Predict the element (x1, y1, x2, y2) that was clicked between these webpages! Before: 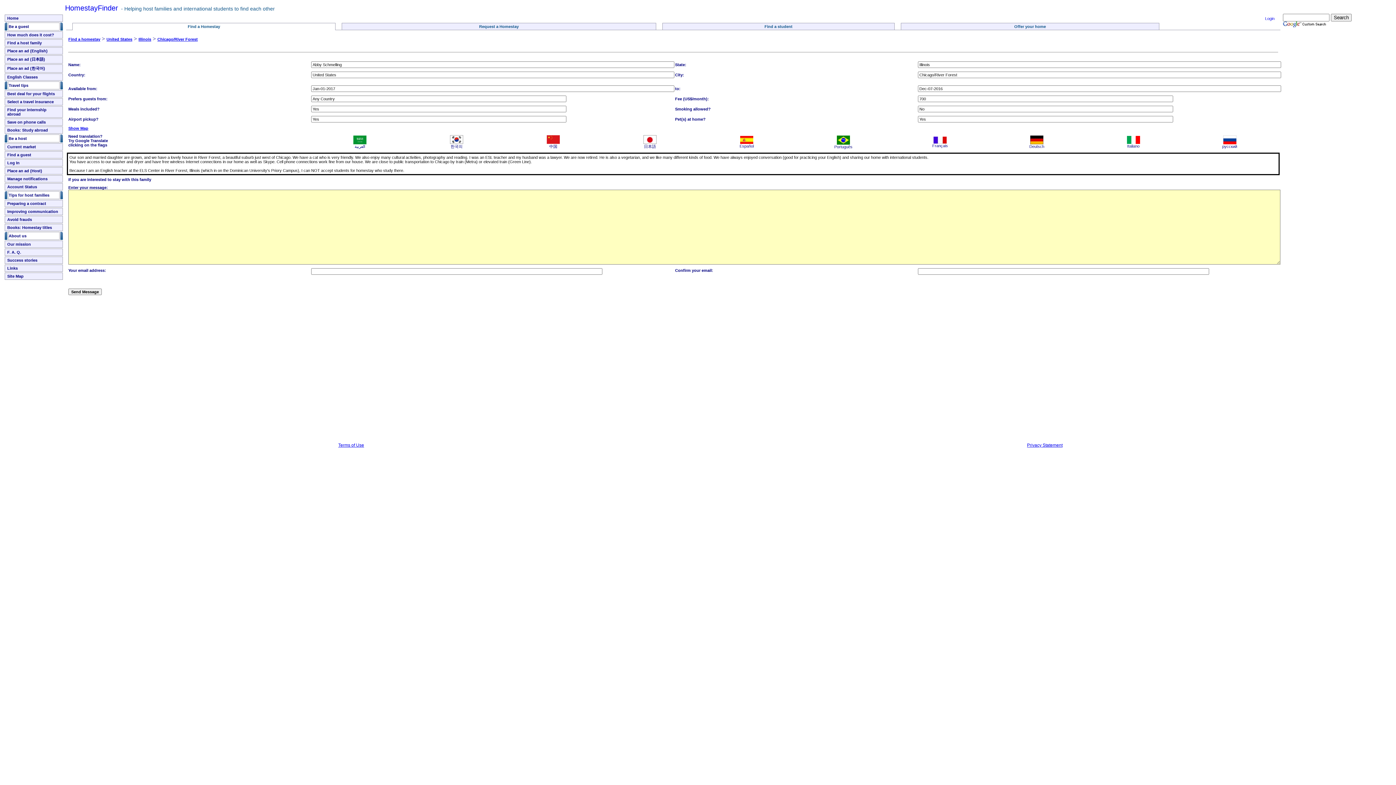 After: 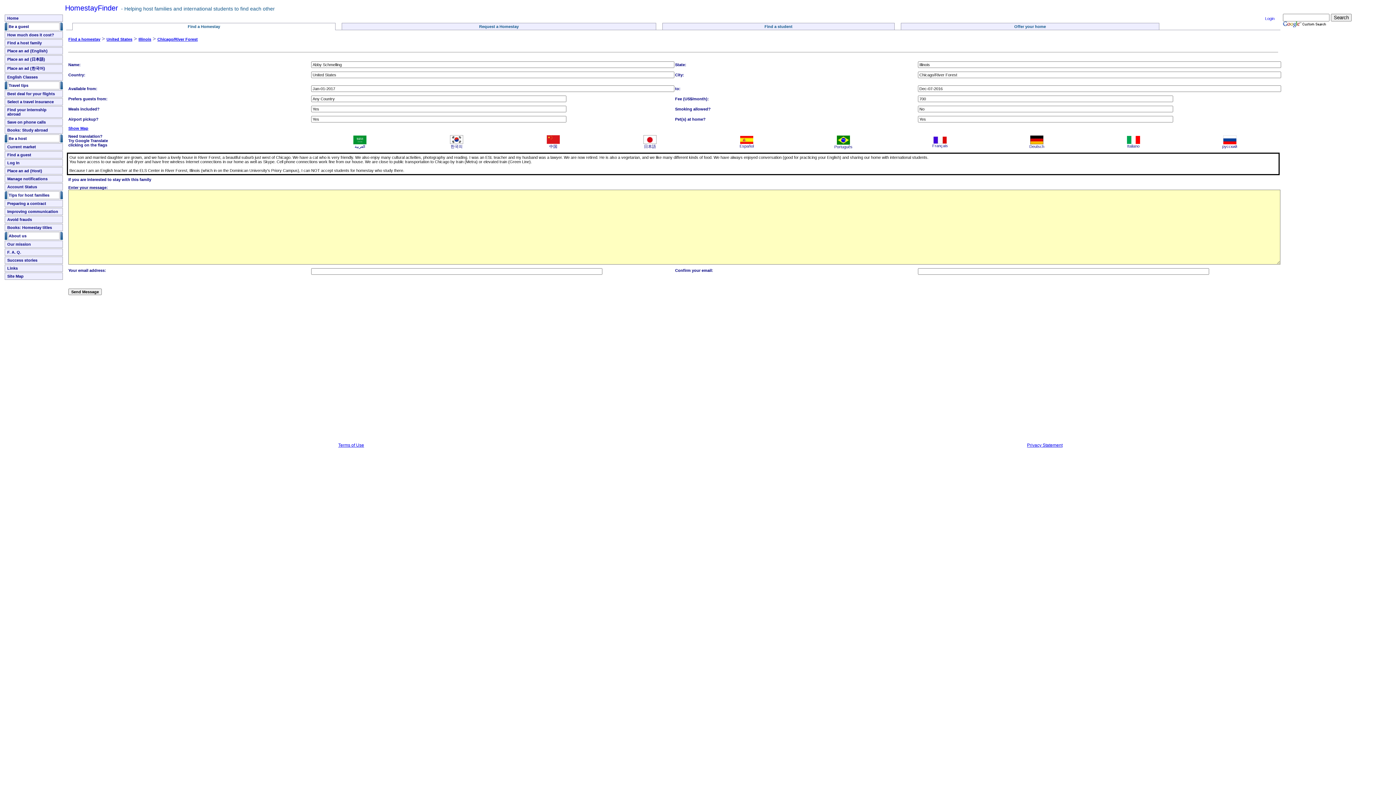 Action: bbox: (353, 140, 366, 145)